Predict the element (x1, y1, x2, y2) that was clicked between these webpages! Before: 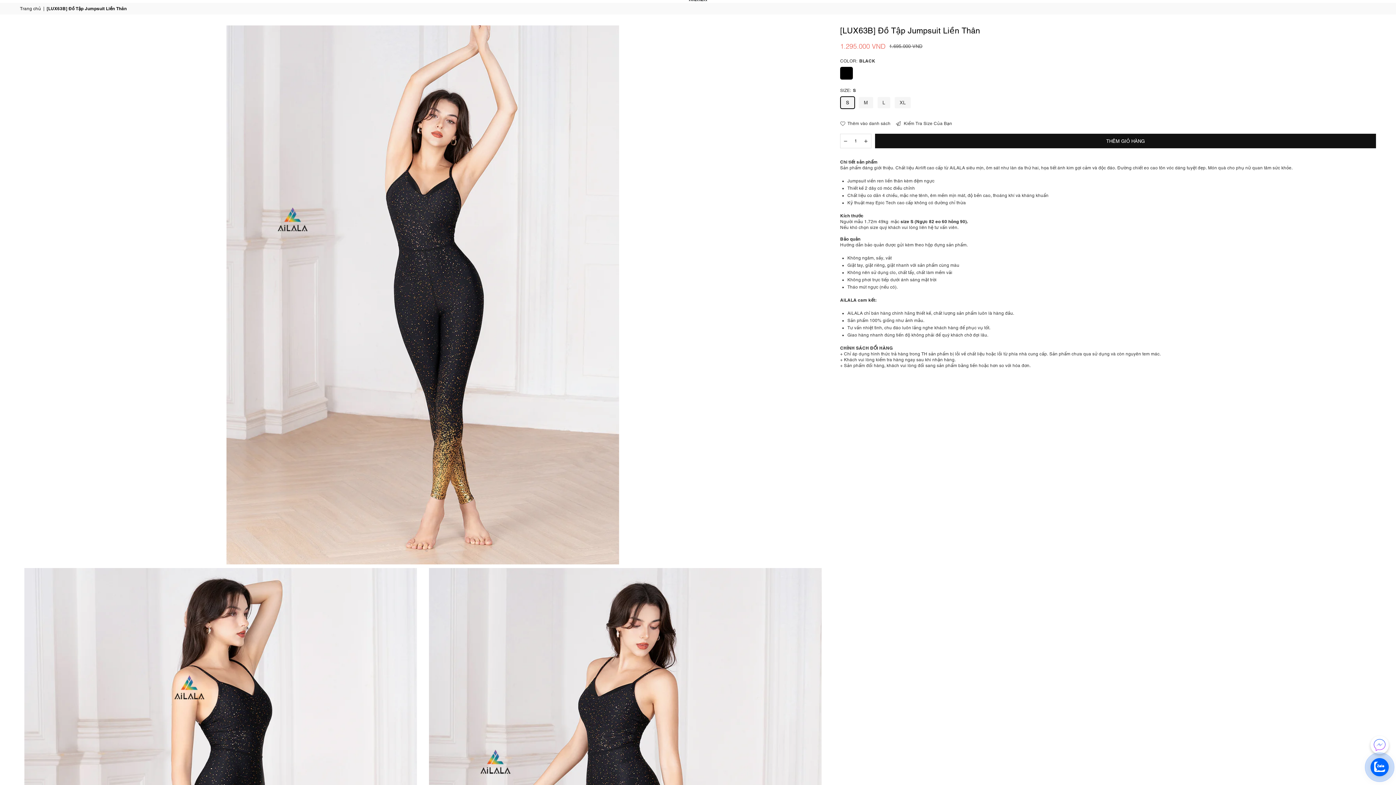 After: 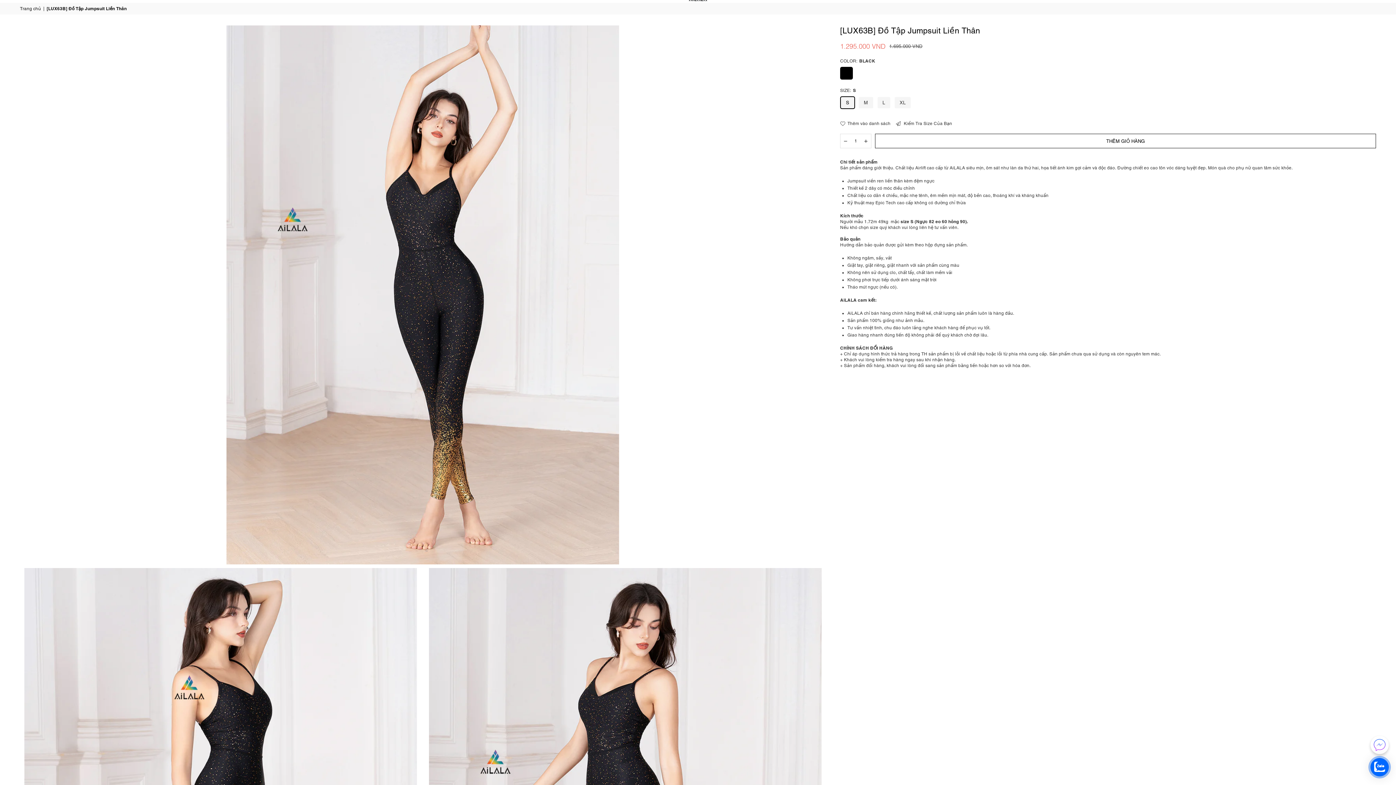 Action: bbox: (875, 133, 1376, 148) label: THÊM GIỎ HÀNG